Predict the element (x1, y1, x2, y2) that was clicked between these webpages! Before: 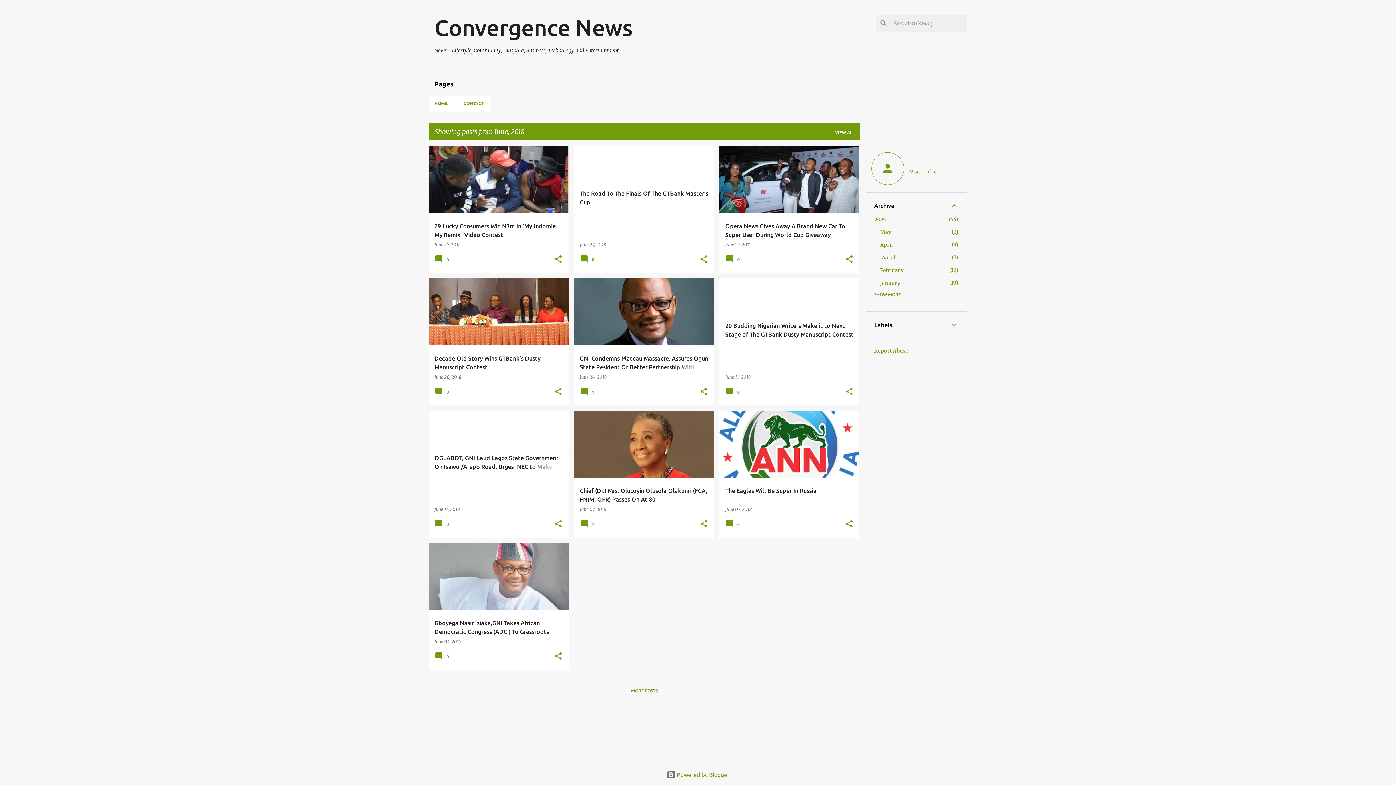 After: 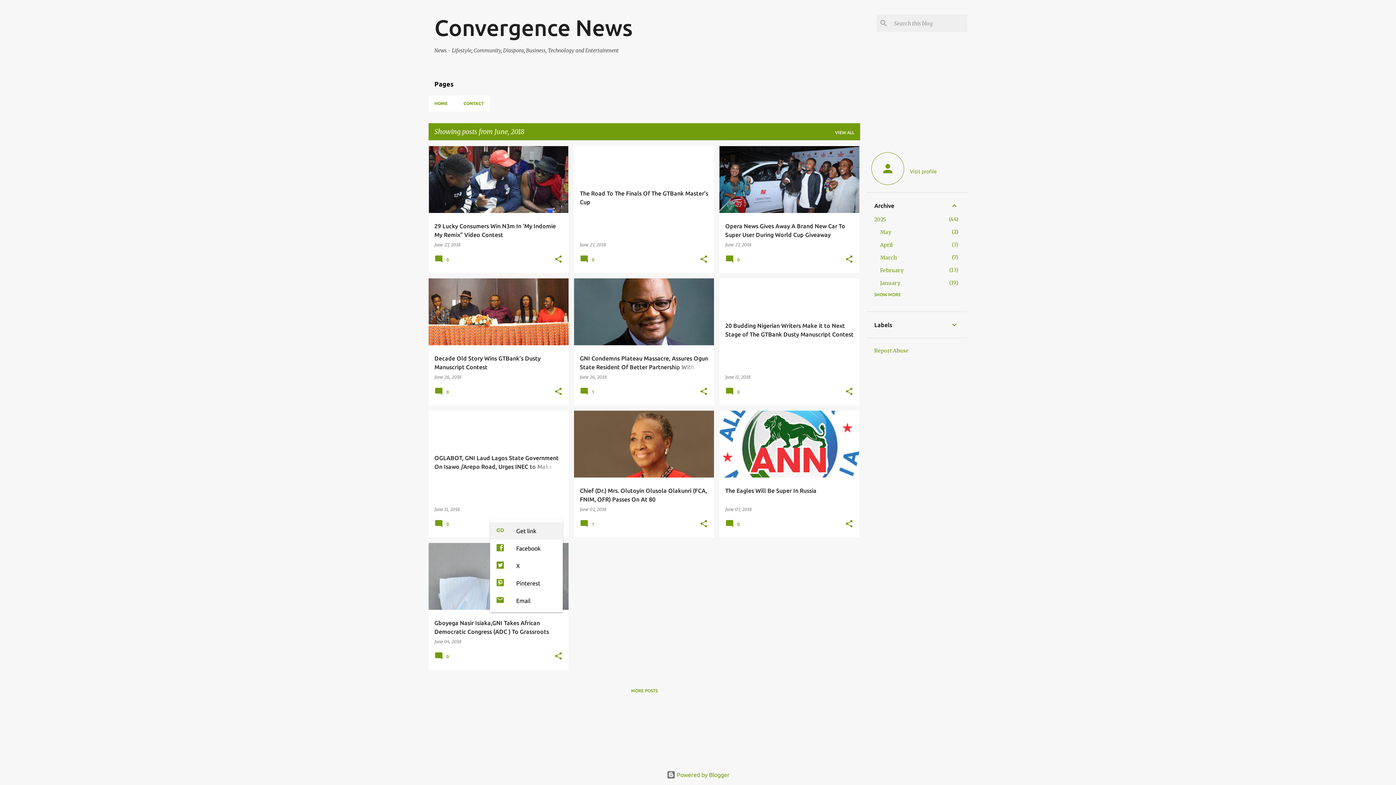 Action: bbox: (554, 519, 562, 529) label: Share